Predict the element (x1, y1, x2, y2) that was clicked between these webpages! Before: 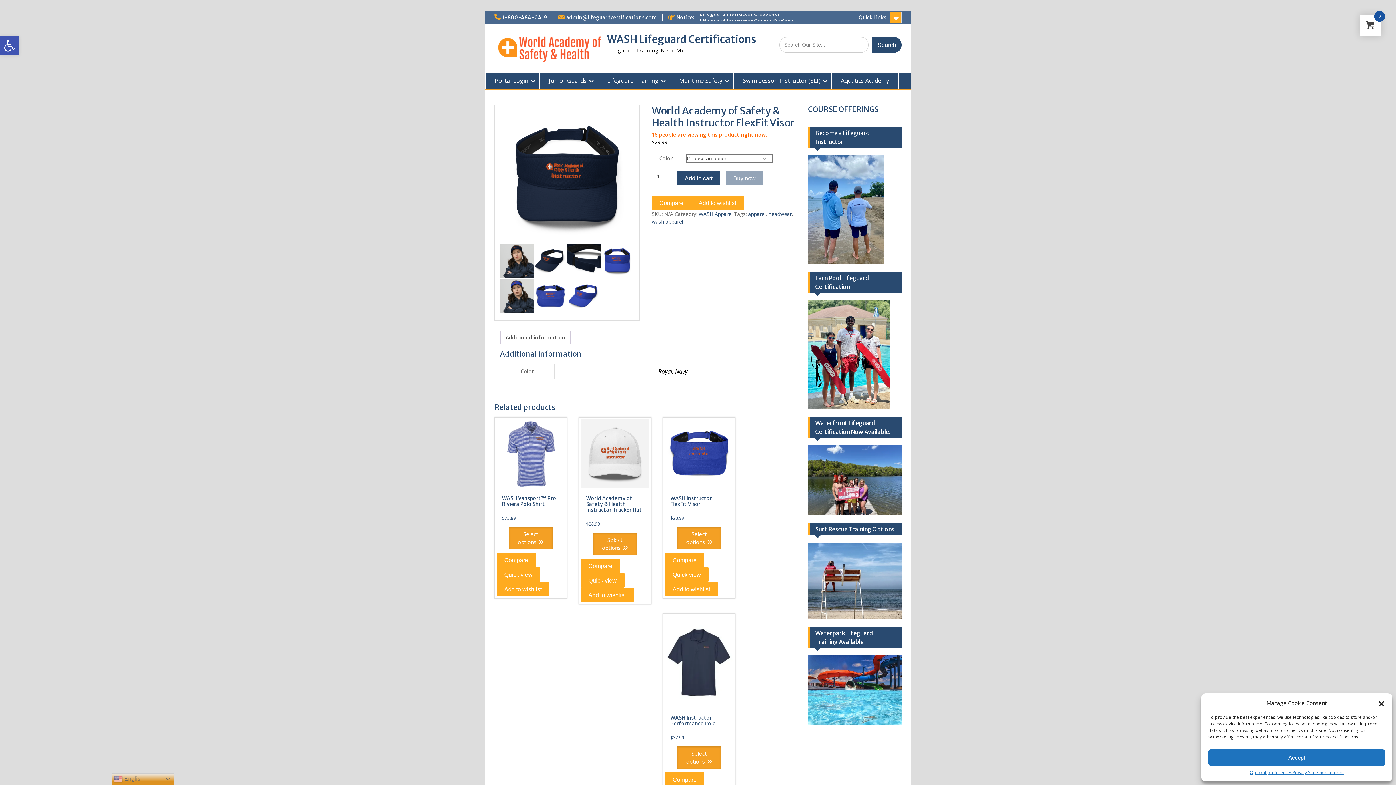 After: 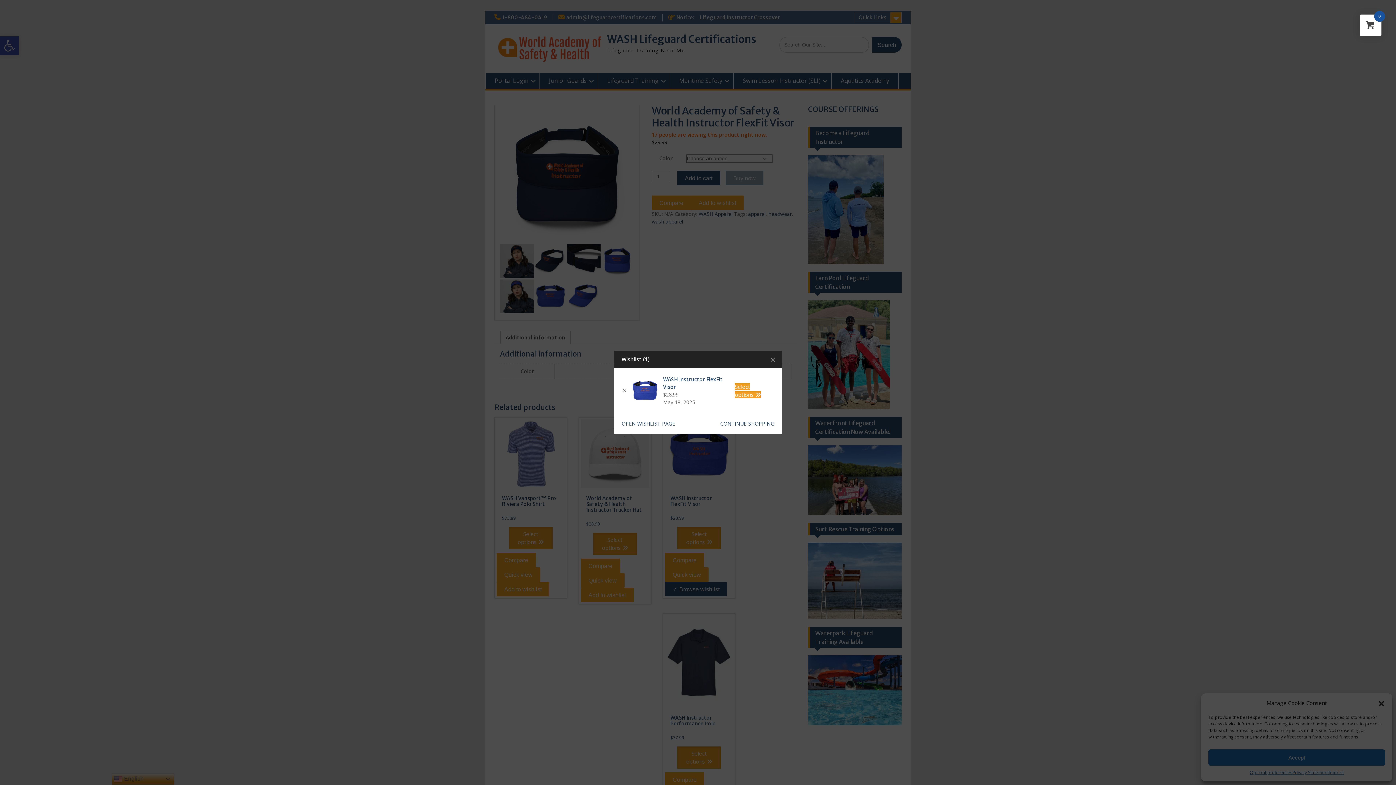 Action: bbox: (665, 582, 717, 596) label: Add to wishlist